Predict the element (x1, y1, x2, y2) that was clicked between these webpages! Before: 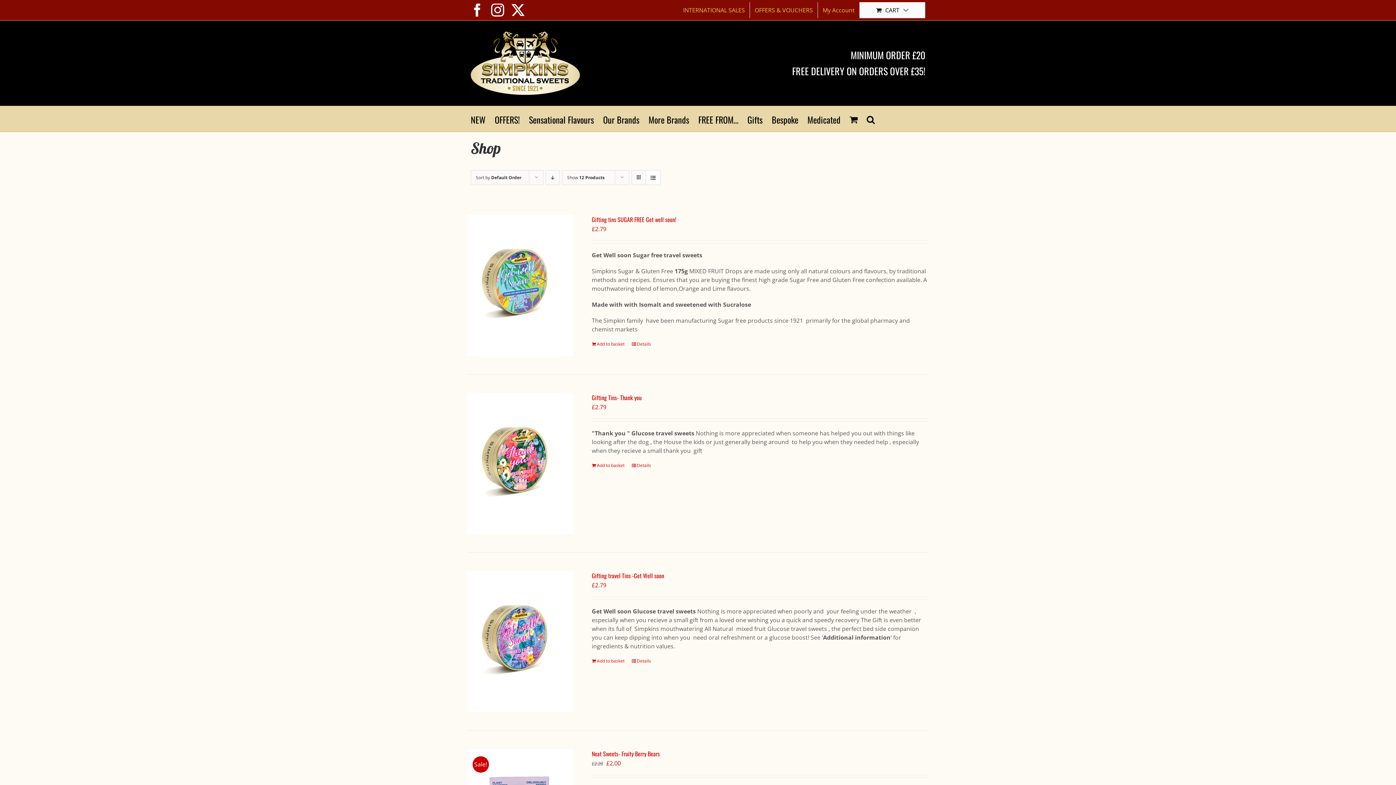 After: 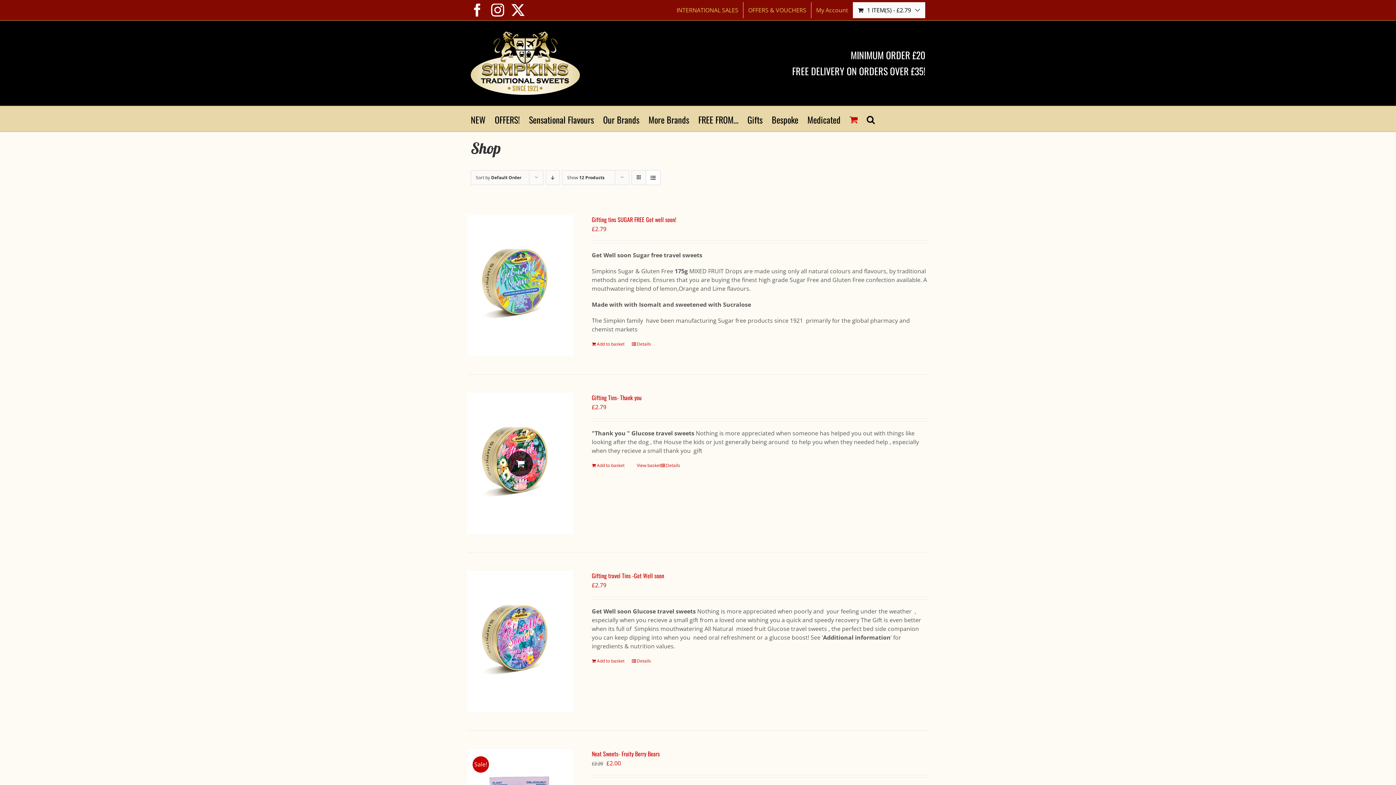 Action: label: Add to basket: “Gifting Tins-  Thank you” bbox: (591, 462, 624, 469)